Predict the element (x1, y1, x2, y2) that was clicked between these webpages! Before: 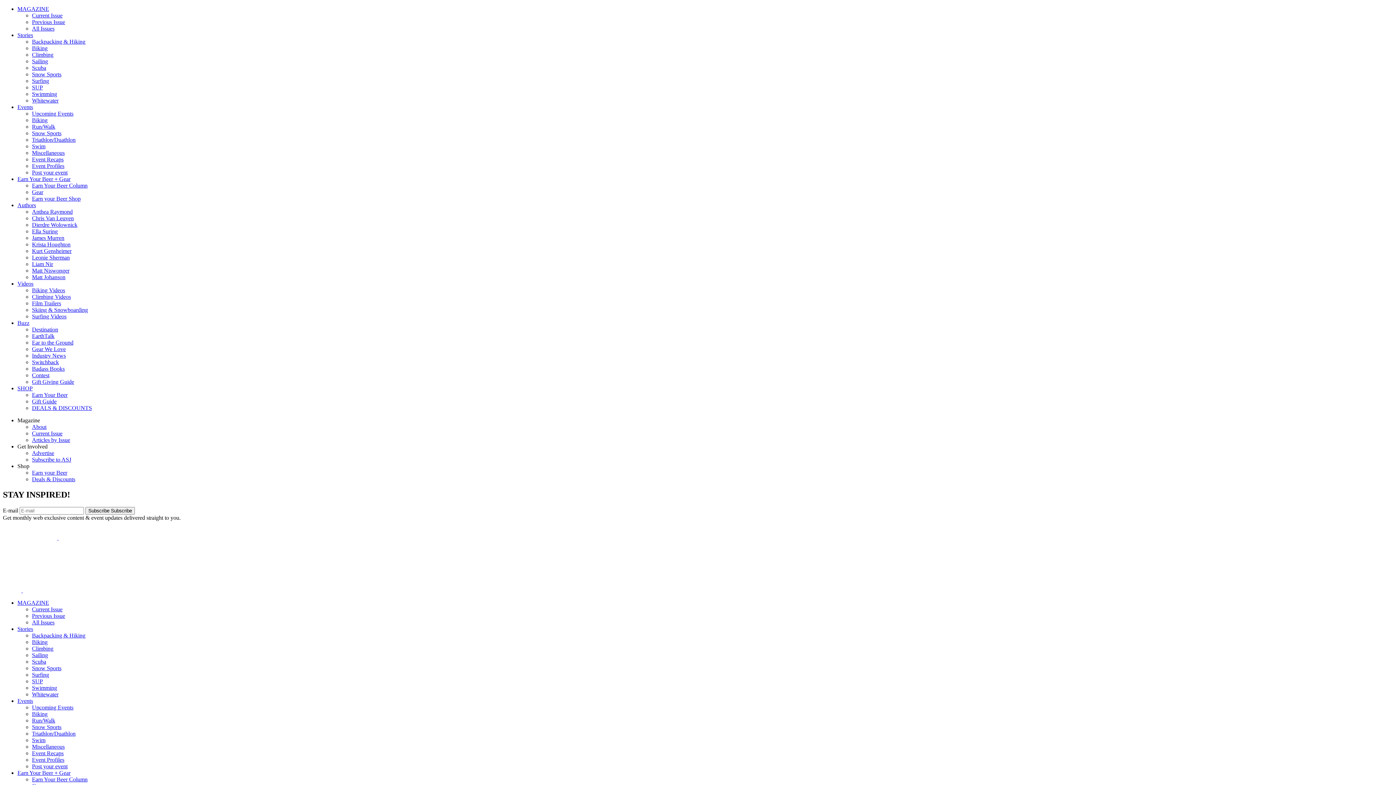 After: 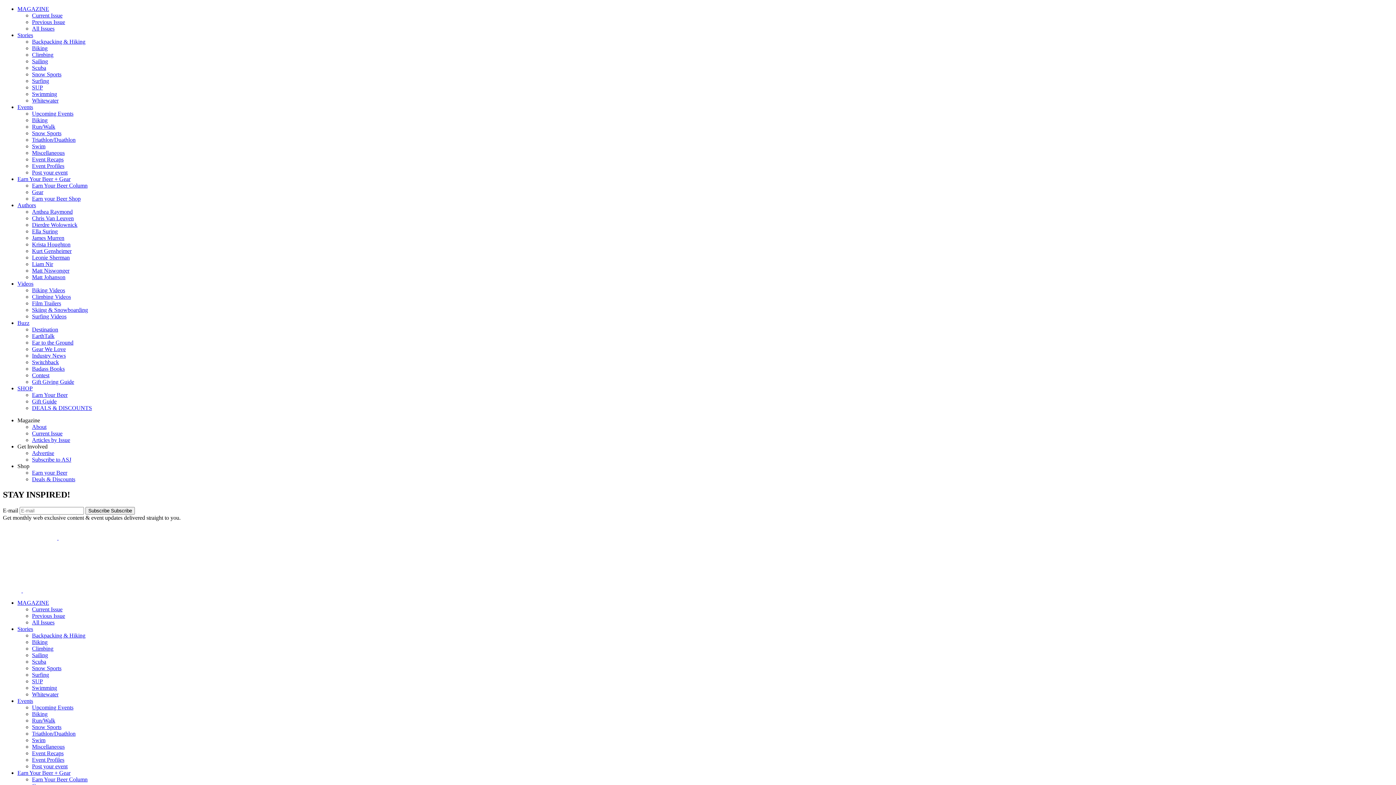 Action: label: Stories bbox: (17, 32, 33, 38)